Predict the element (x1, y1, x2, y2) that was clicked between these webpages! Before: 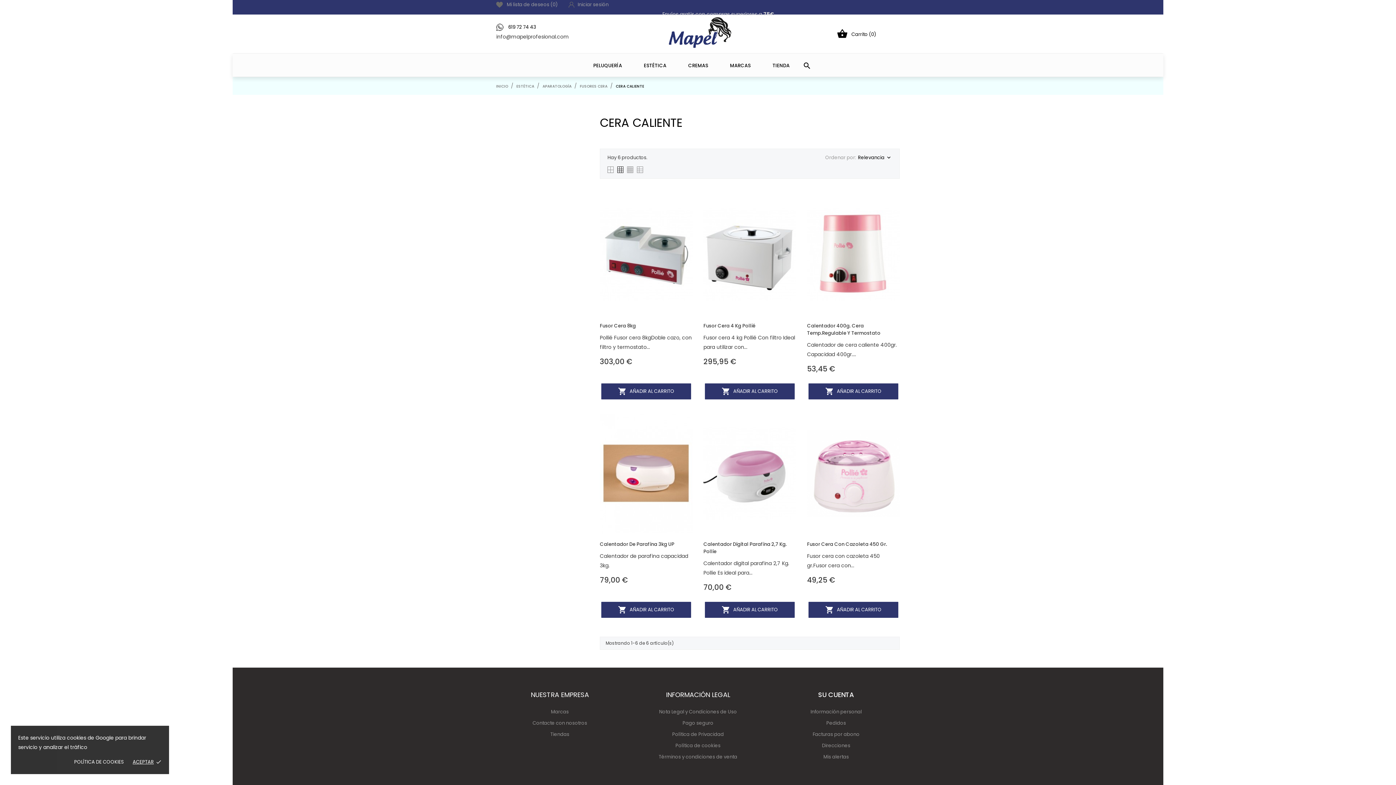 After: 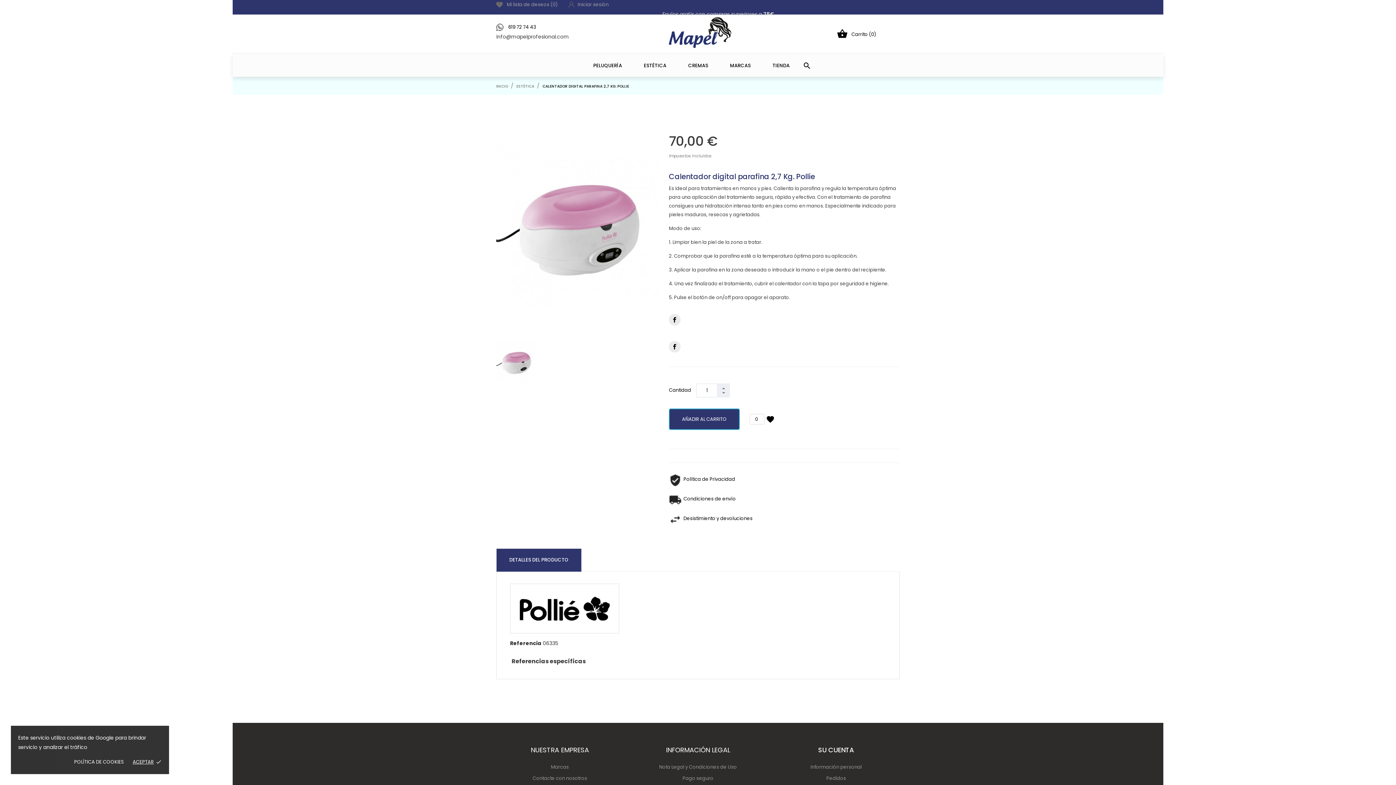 Action: bbox: (703, 411, 796, 535)